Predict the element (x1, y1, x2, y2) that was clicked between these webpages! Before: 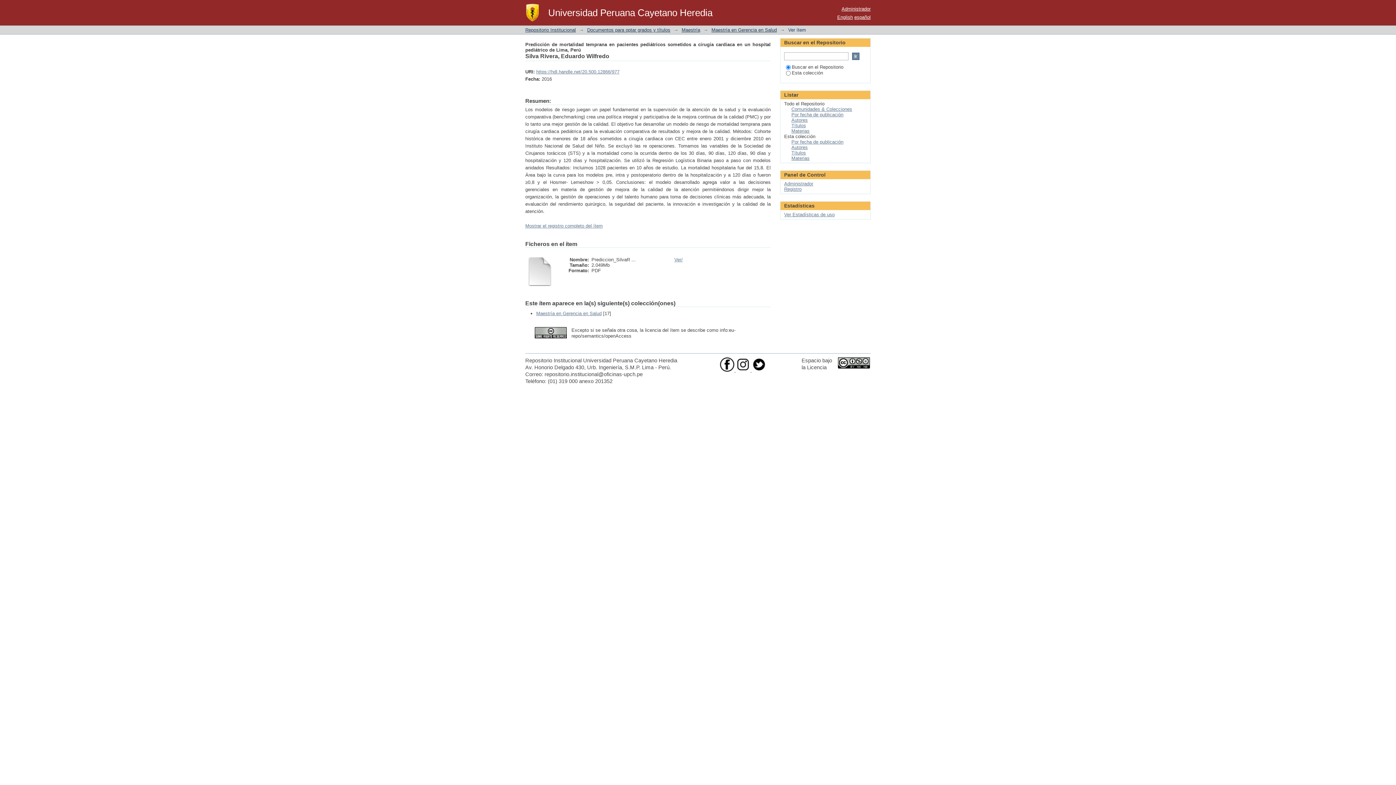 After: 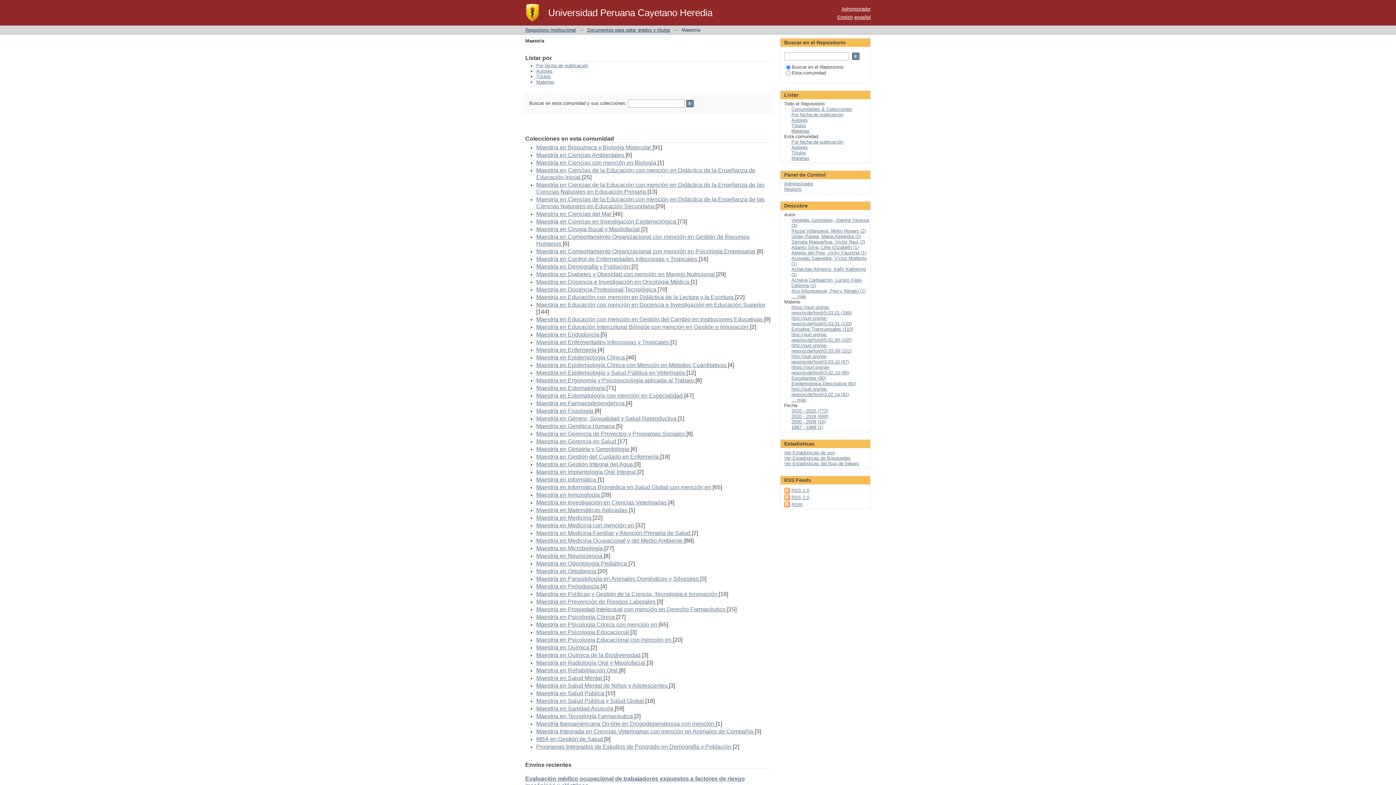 Action: label: Maestría bbox: (681, 27, 700, 32)